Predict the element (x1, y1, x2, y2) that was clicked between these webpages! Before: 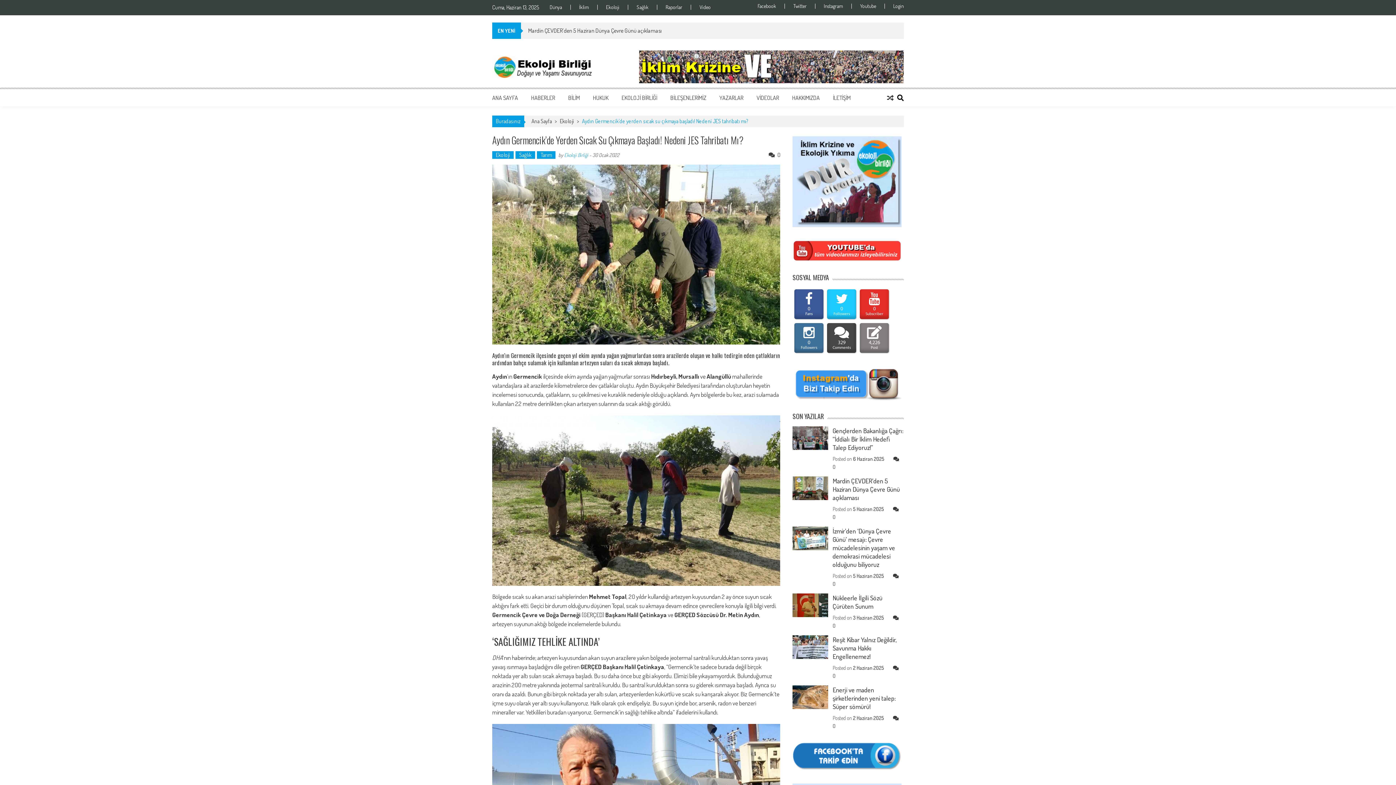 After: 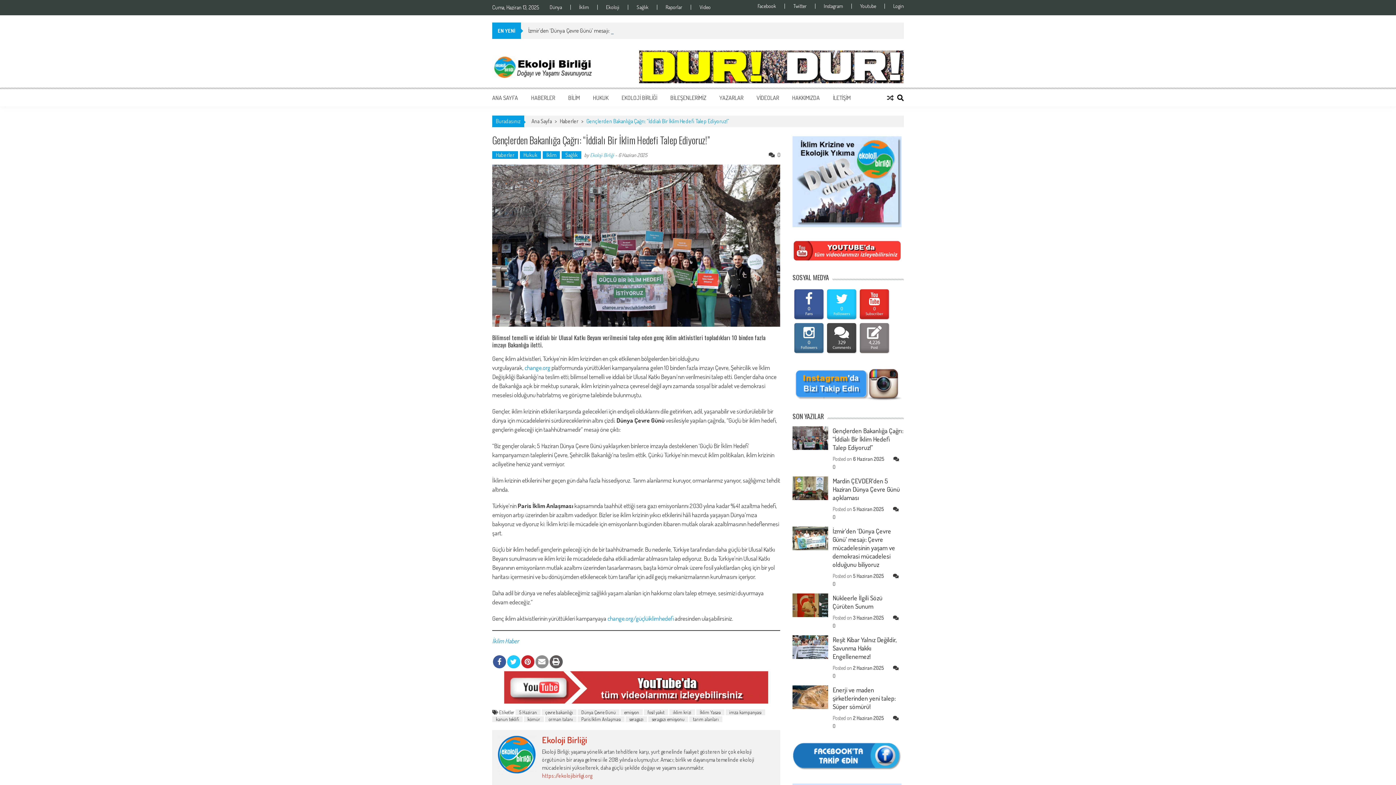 Action: label: Gençlerden Bakanlığa Çağrı: “İddialı Bir İklim Hedefi Talep Ediyoruz!” bbox: (832, 426, 903, 451)